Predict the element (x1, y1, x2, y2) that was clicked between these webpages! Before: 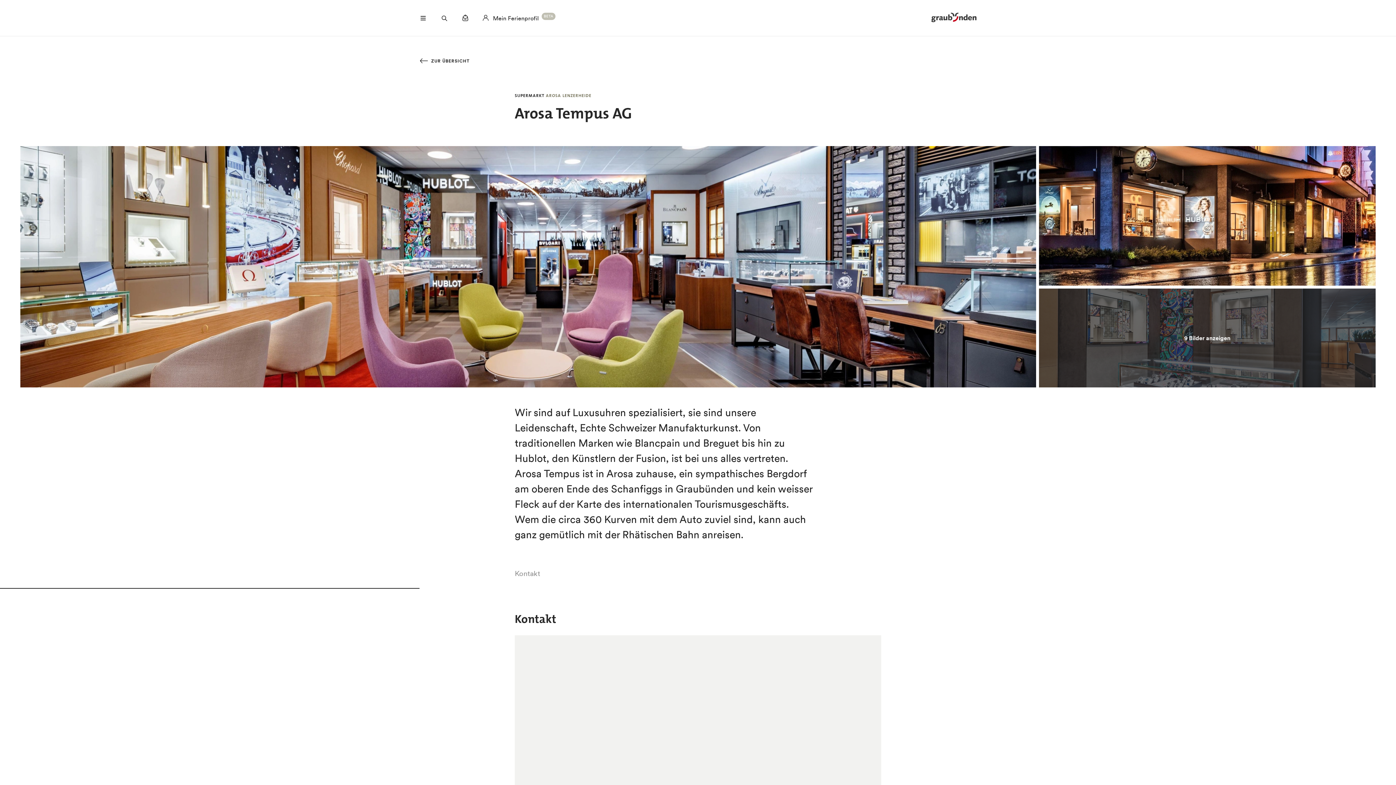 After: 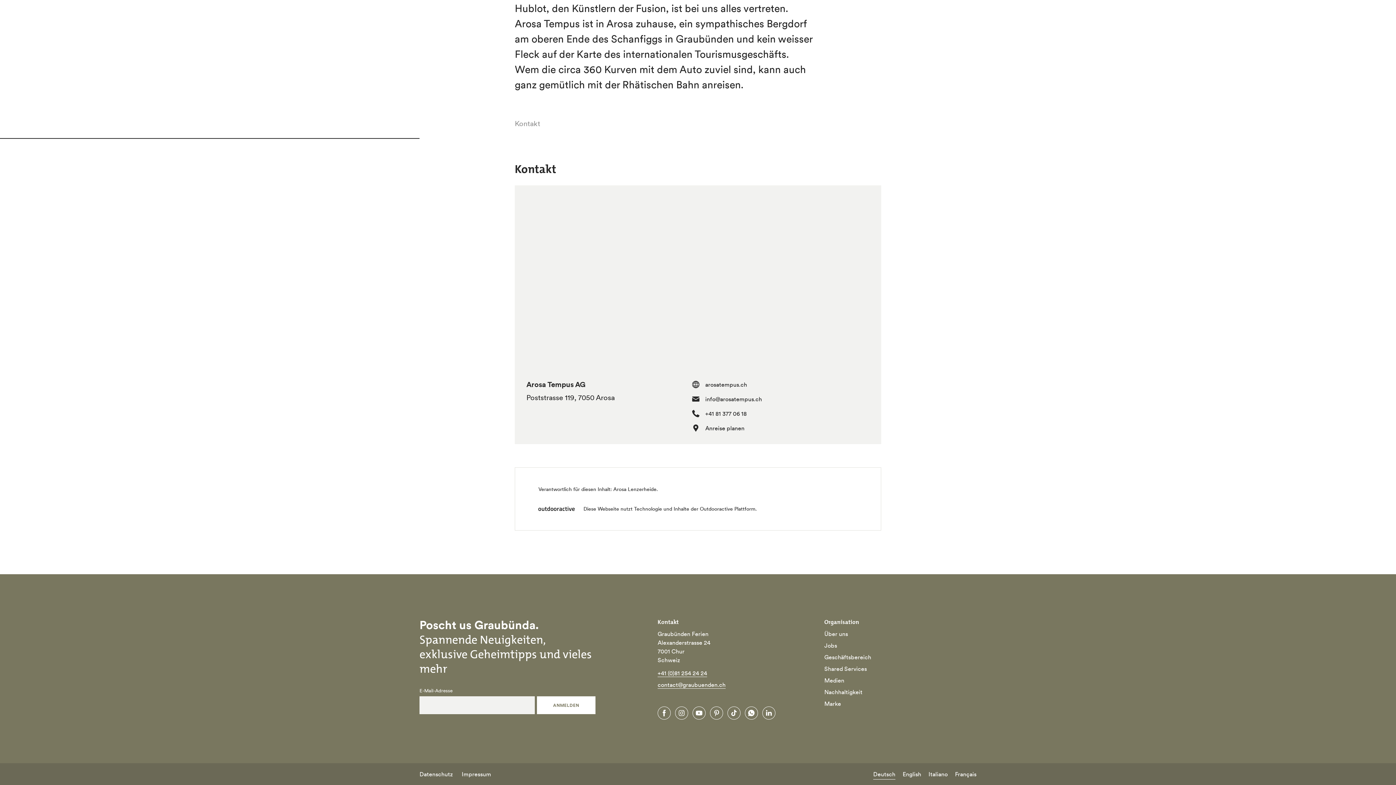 Action: bbox: (514, 560, 540, 586) label: Kontakt